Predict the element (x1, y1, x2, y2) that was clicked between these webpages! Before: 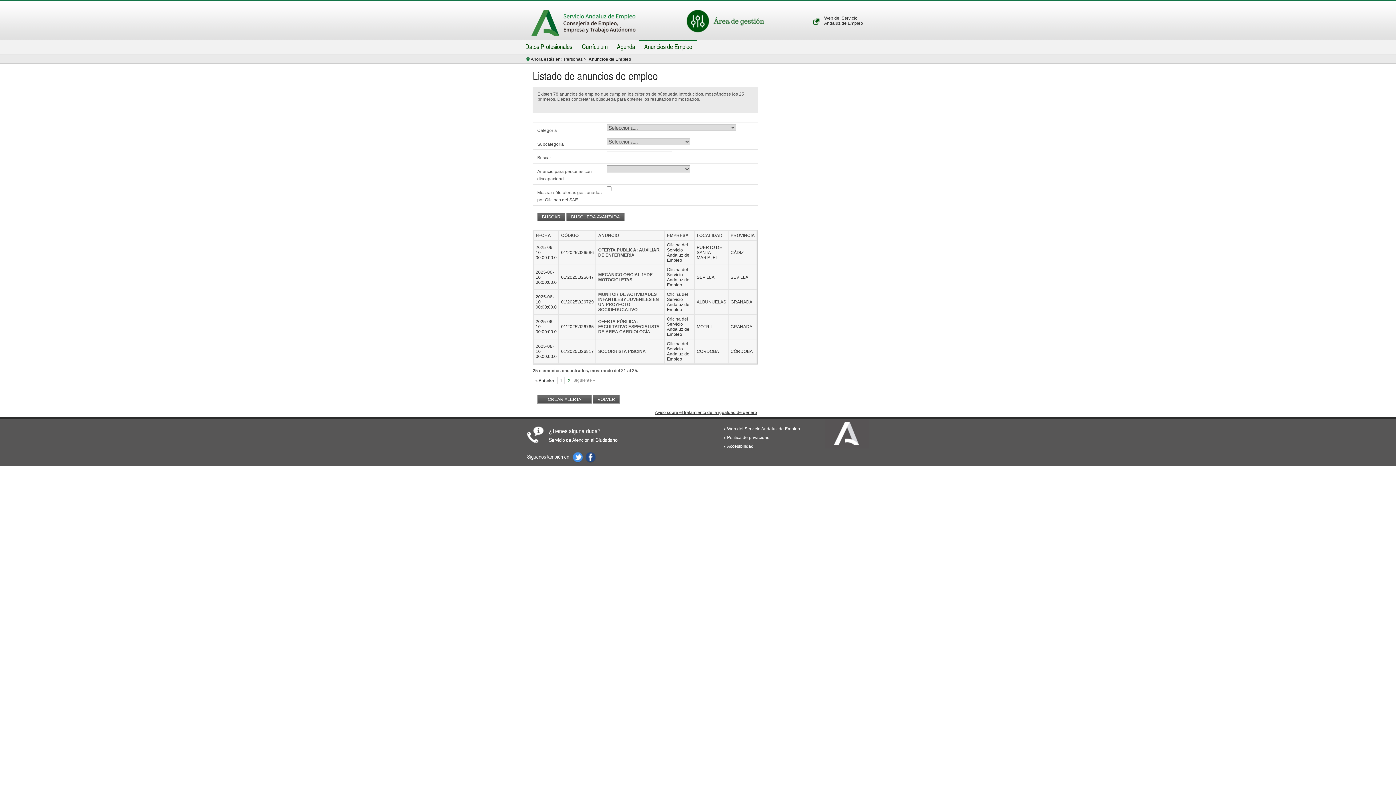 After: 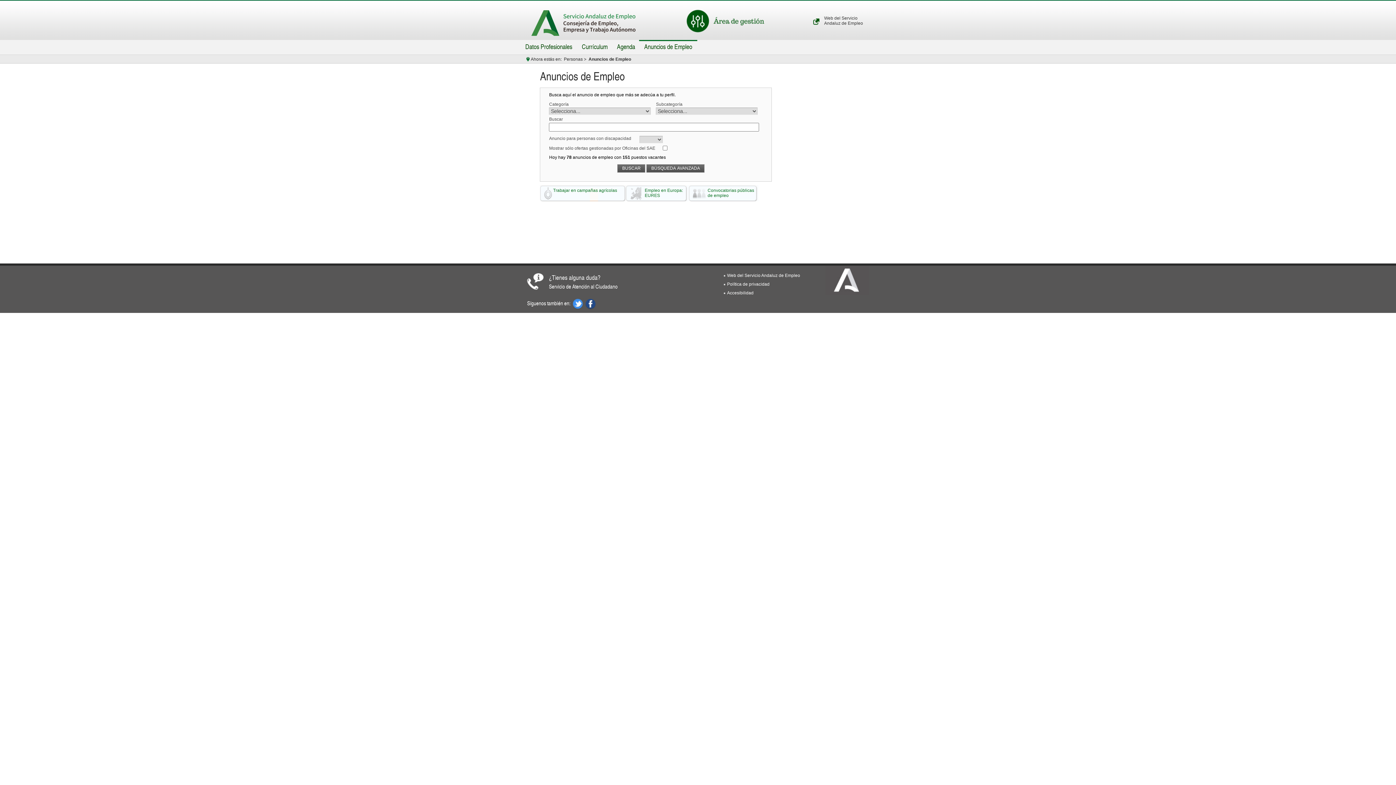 Action: label: Anuncios de Empleo bbox: (639, 42, 697, 50)